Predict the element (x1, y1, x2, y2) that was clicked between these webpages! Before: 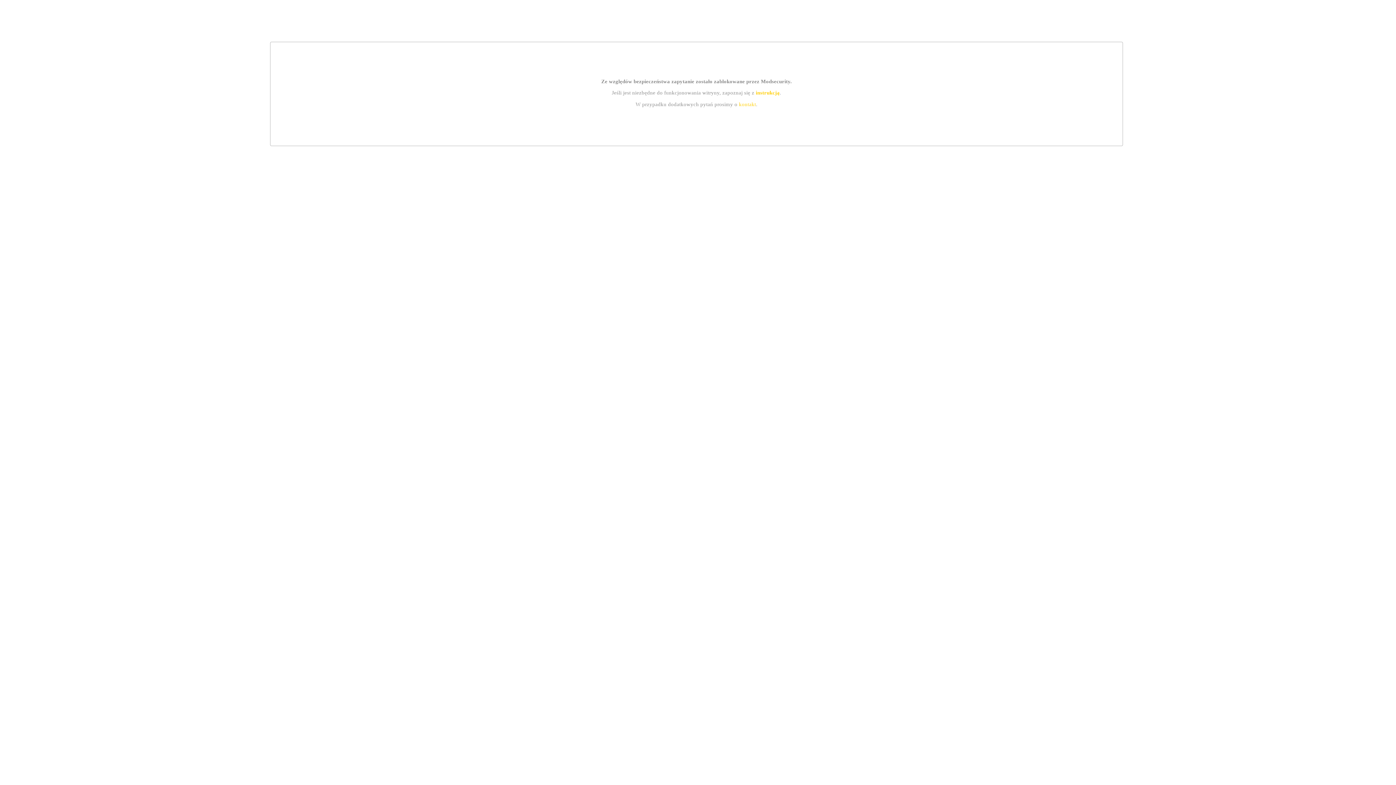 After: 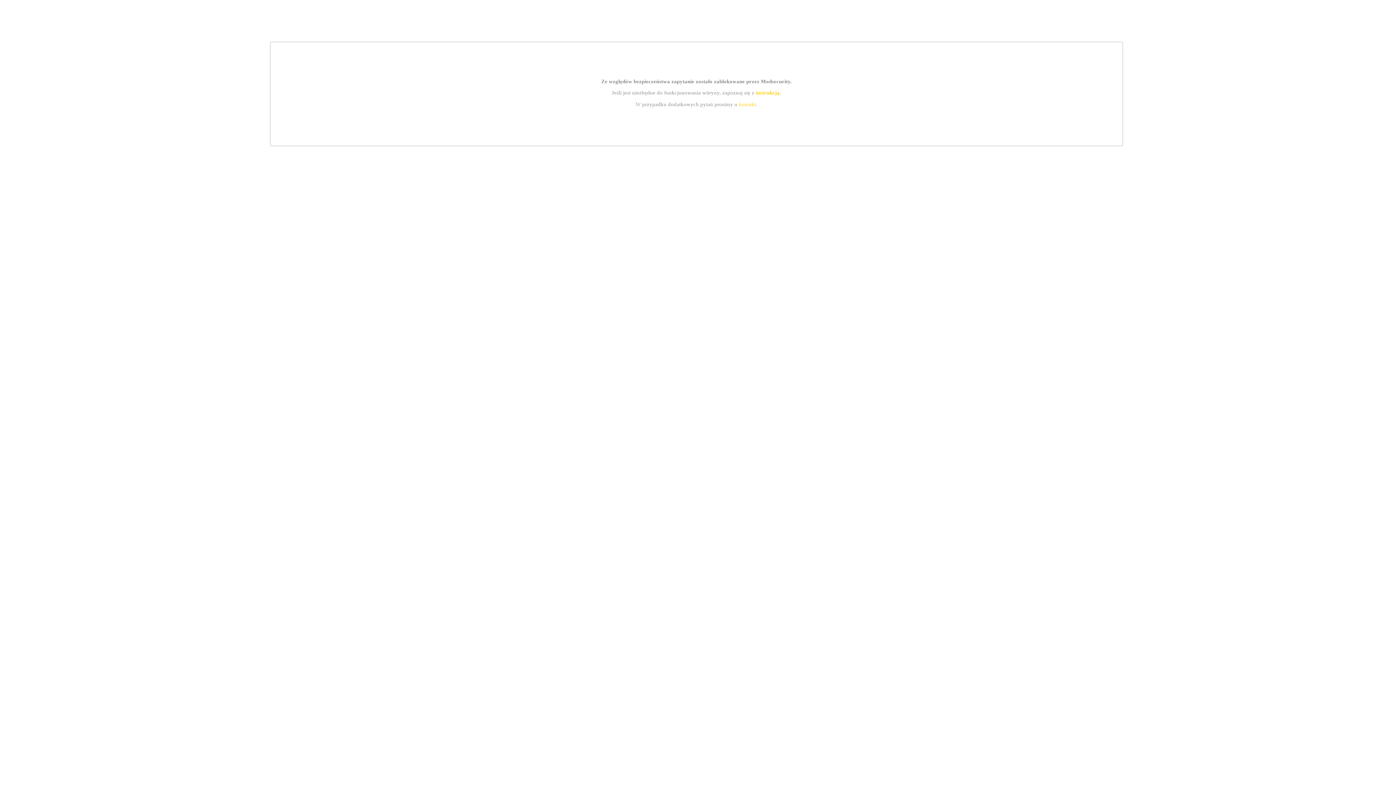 Action: bbox: (739, 101, 756, 107) label: kontakt